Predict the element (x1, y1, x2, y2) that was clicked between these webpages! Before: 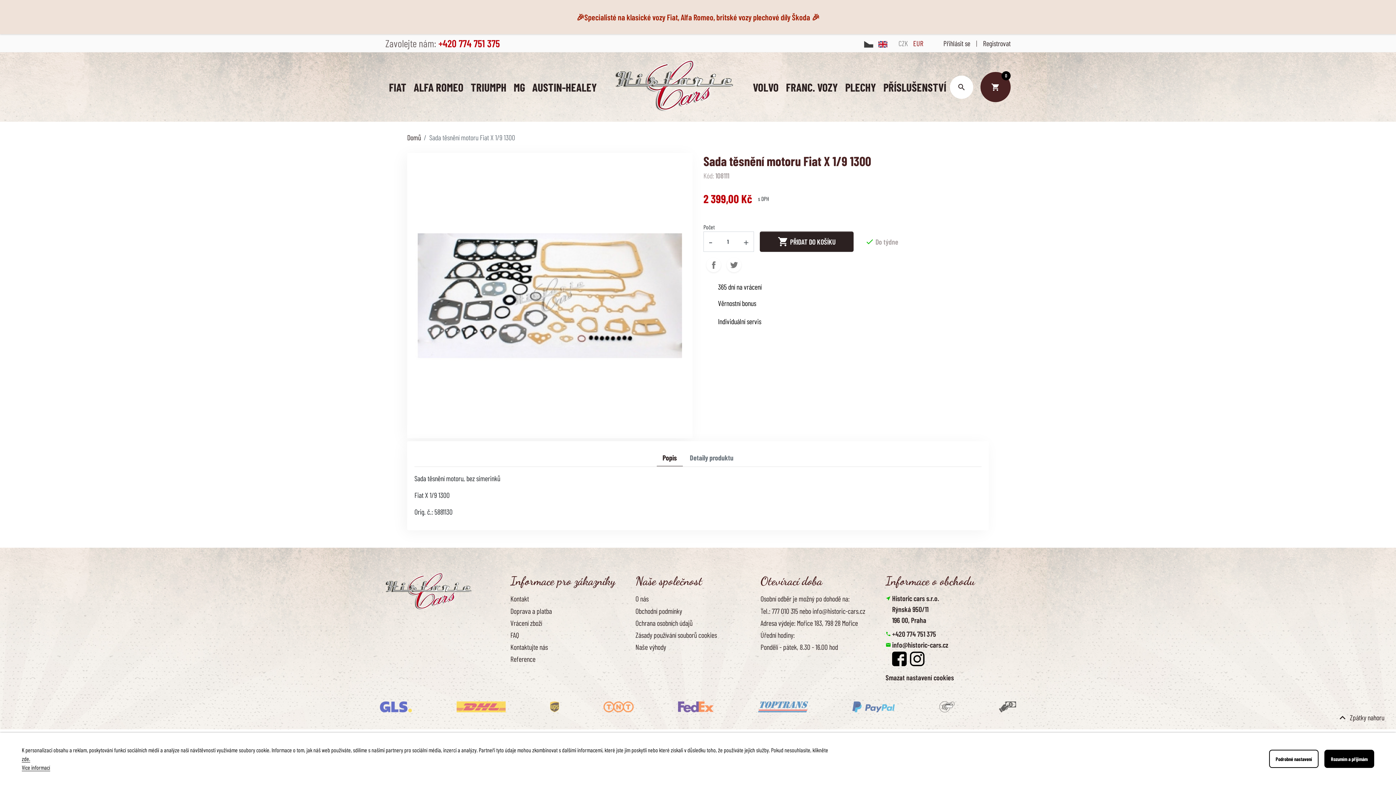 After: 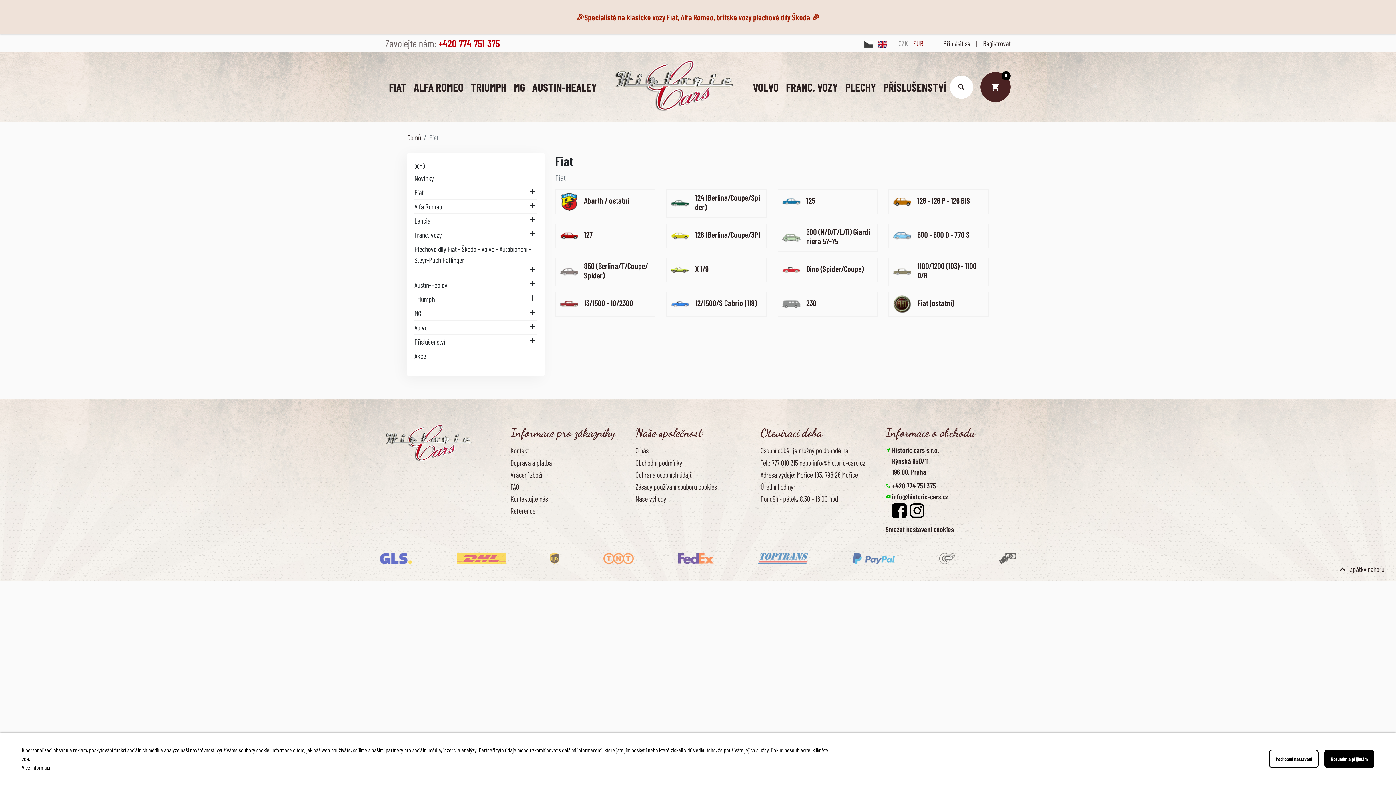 Action: label: FIAT bbox: (389, 80, 406, 93)